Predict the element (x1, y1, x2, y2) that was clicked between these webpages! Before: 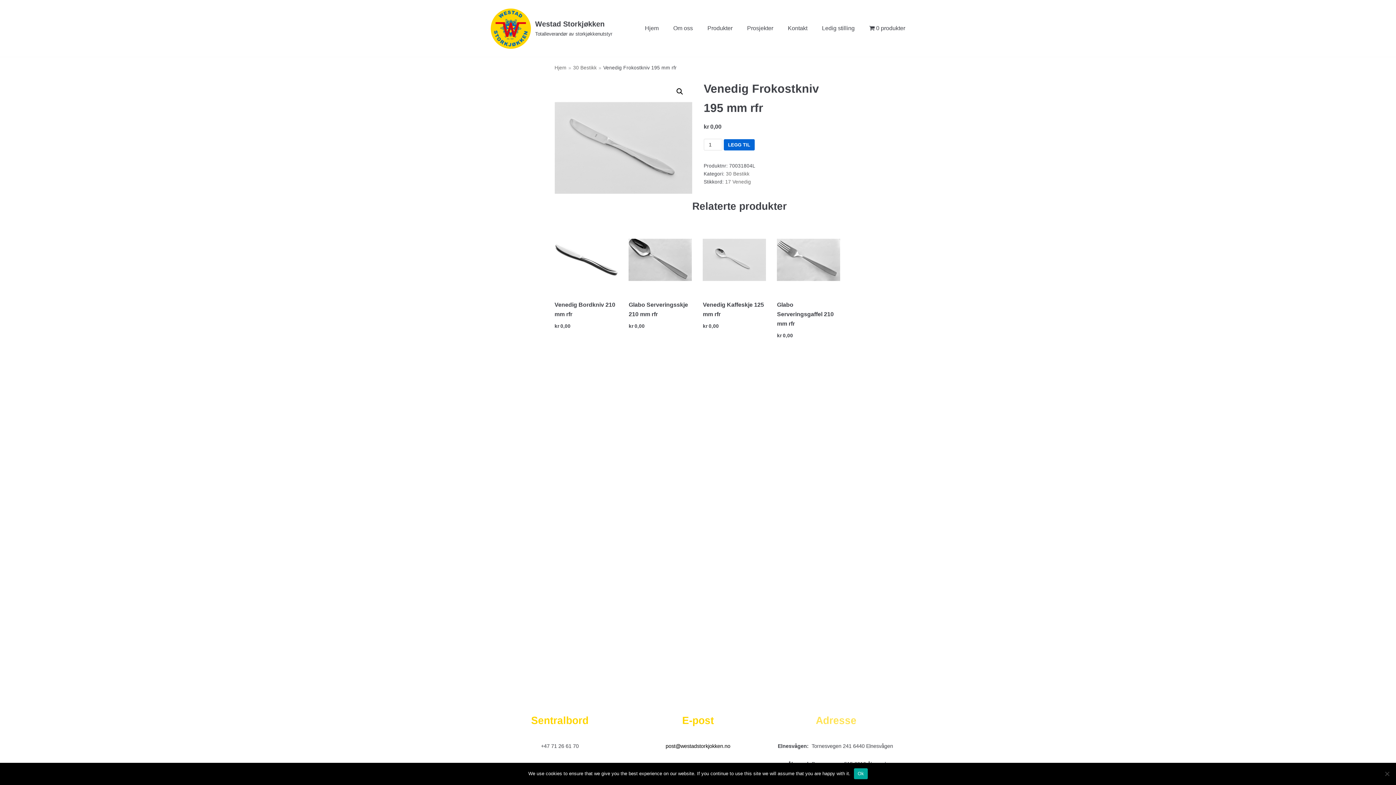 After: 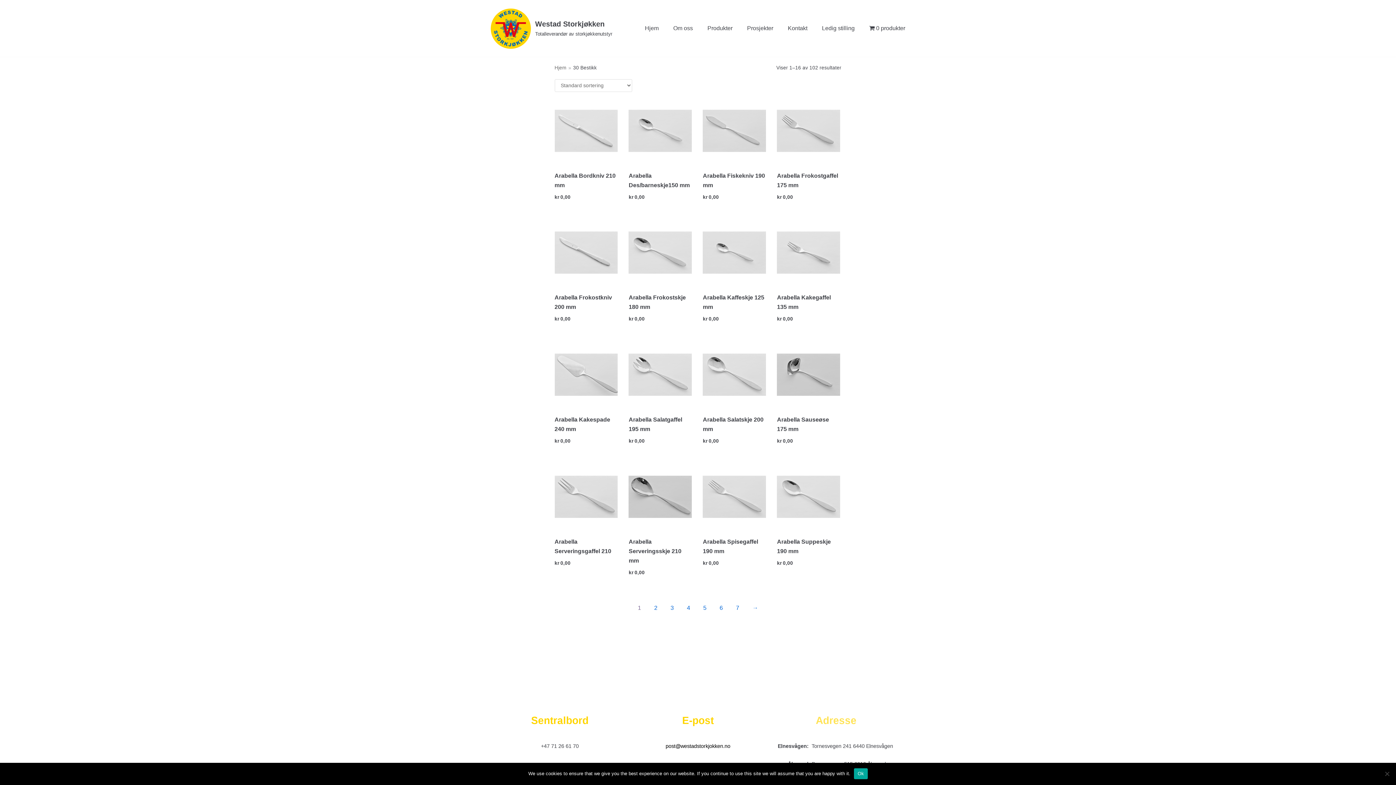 Action: label: 30 Bestikk bbox: (573, 64, 596, 70)